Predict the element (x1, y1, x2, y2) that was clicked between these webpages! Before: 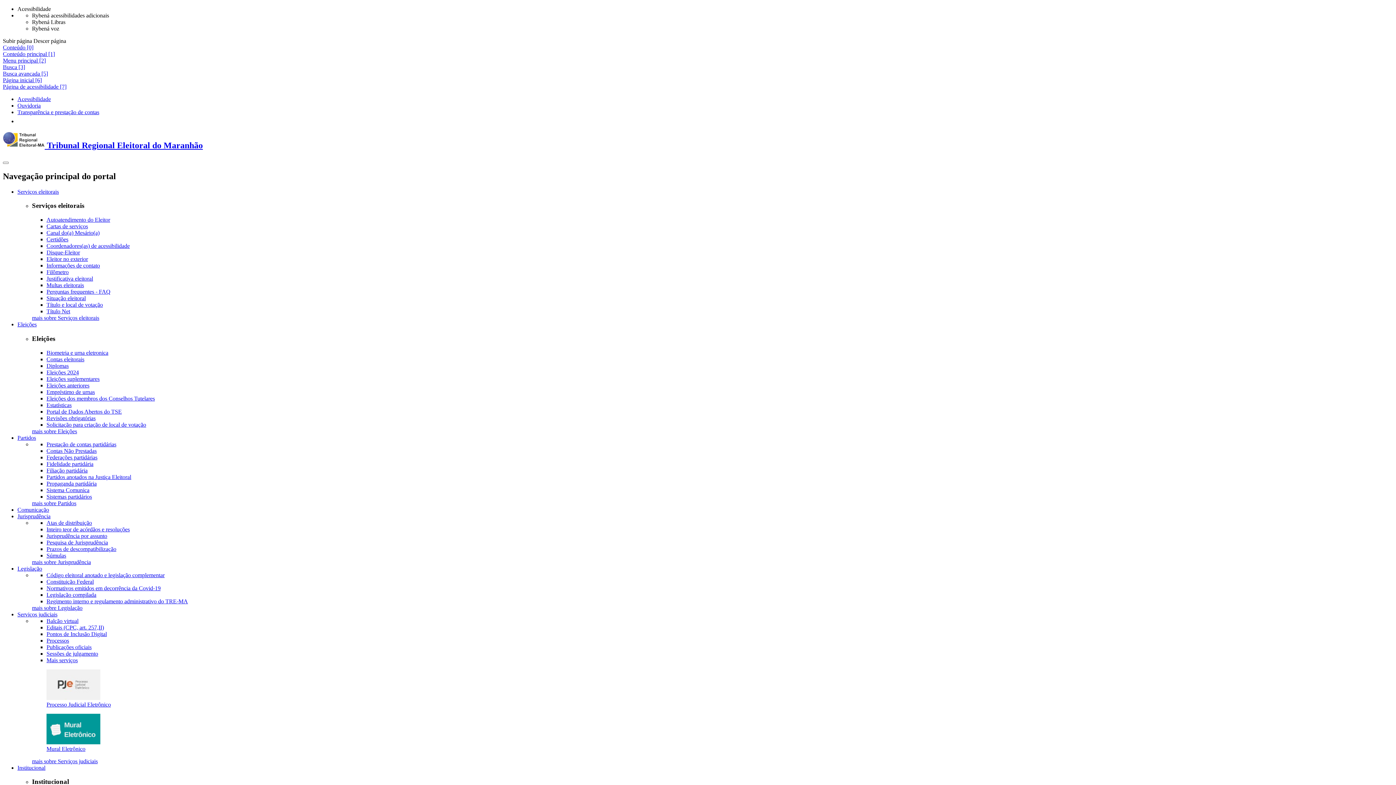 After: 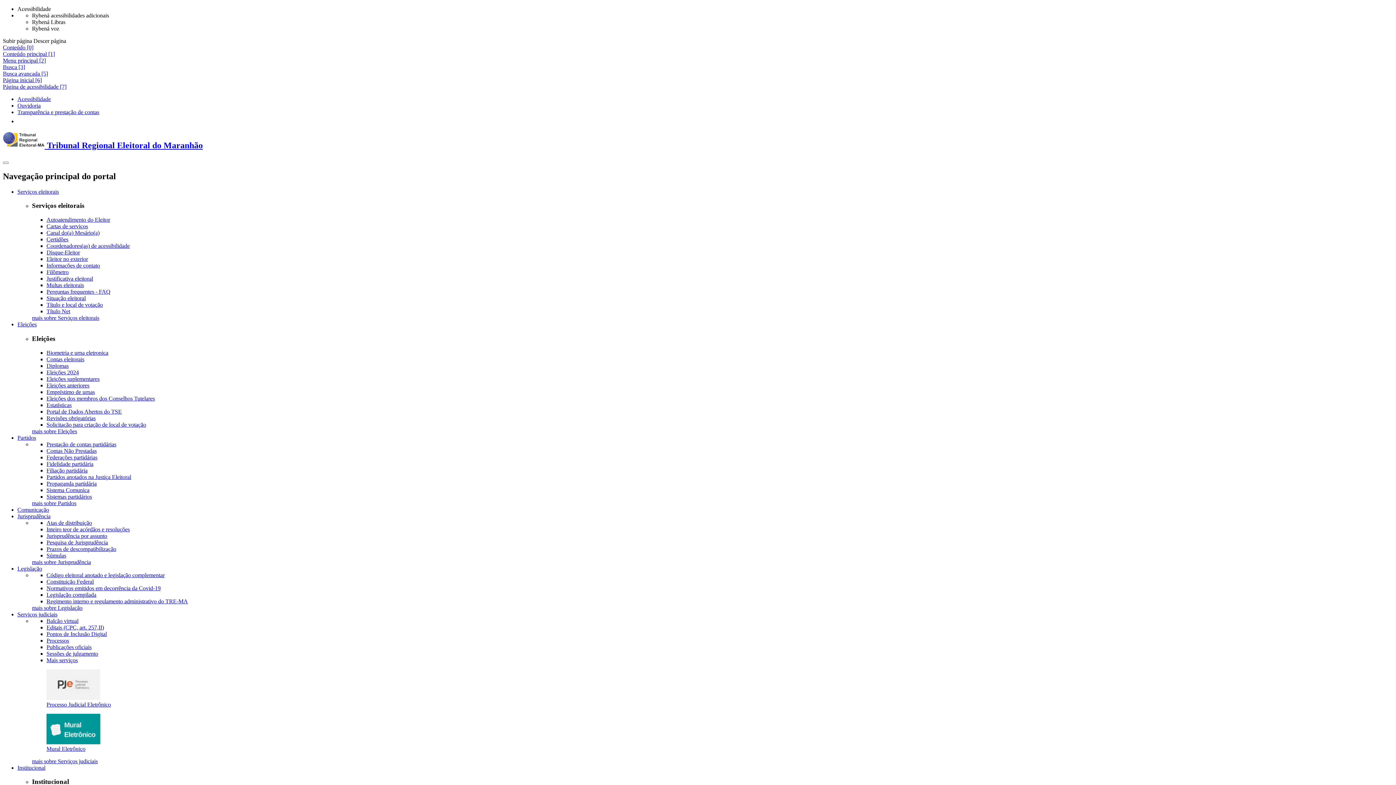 Action: bbox: (46, 308, 70, 314) label: Título Net